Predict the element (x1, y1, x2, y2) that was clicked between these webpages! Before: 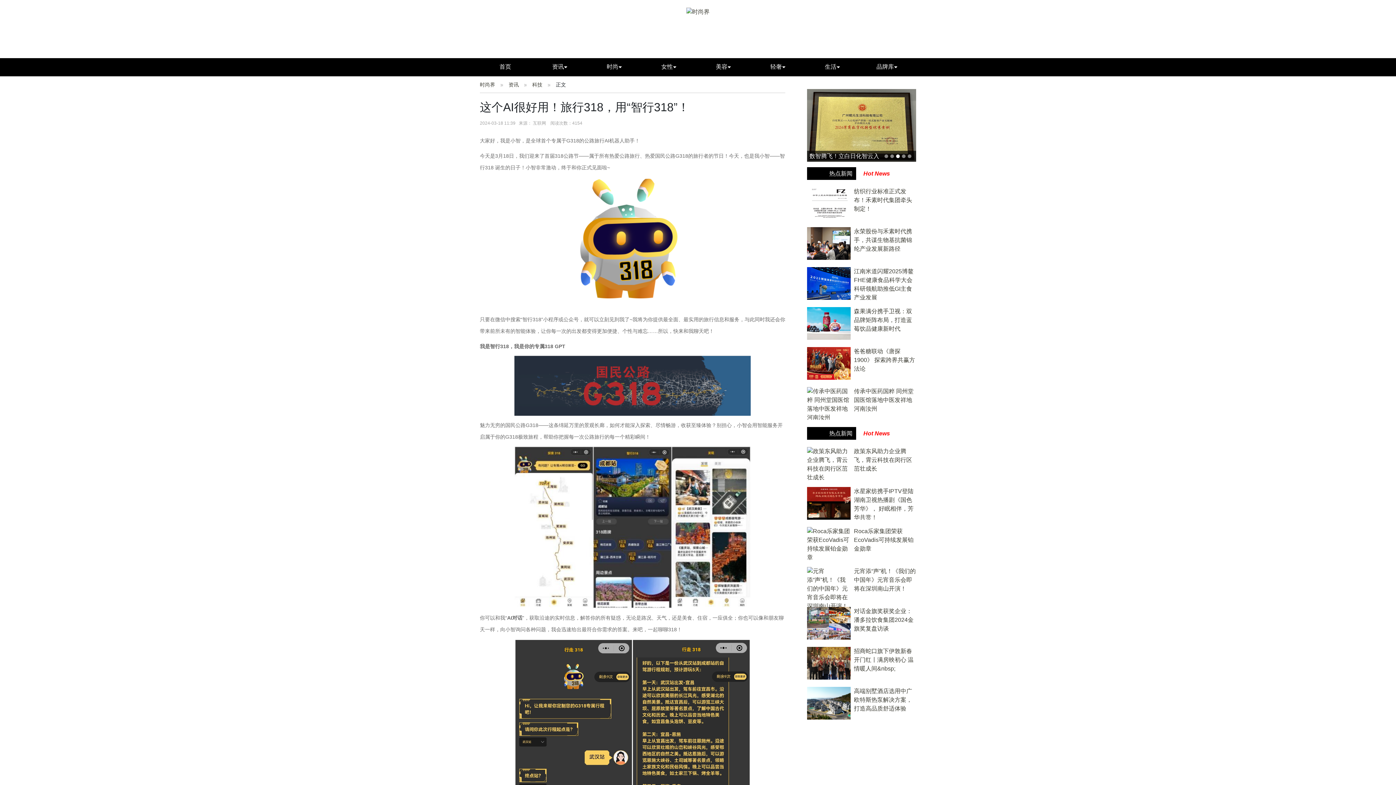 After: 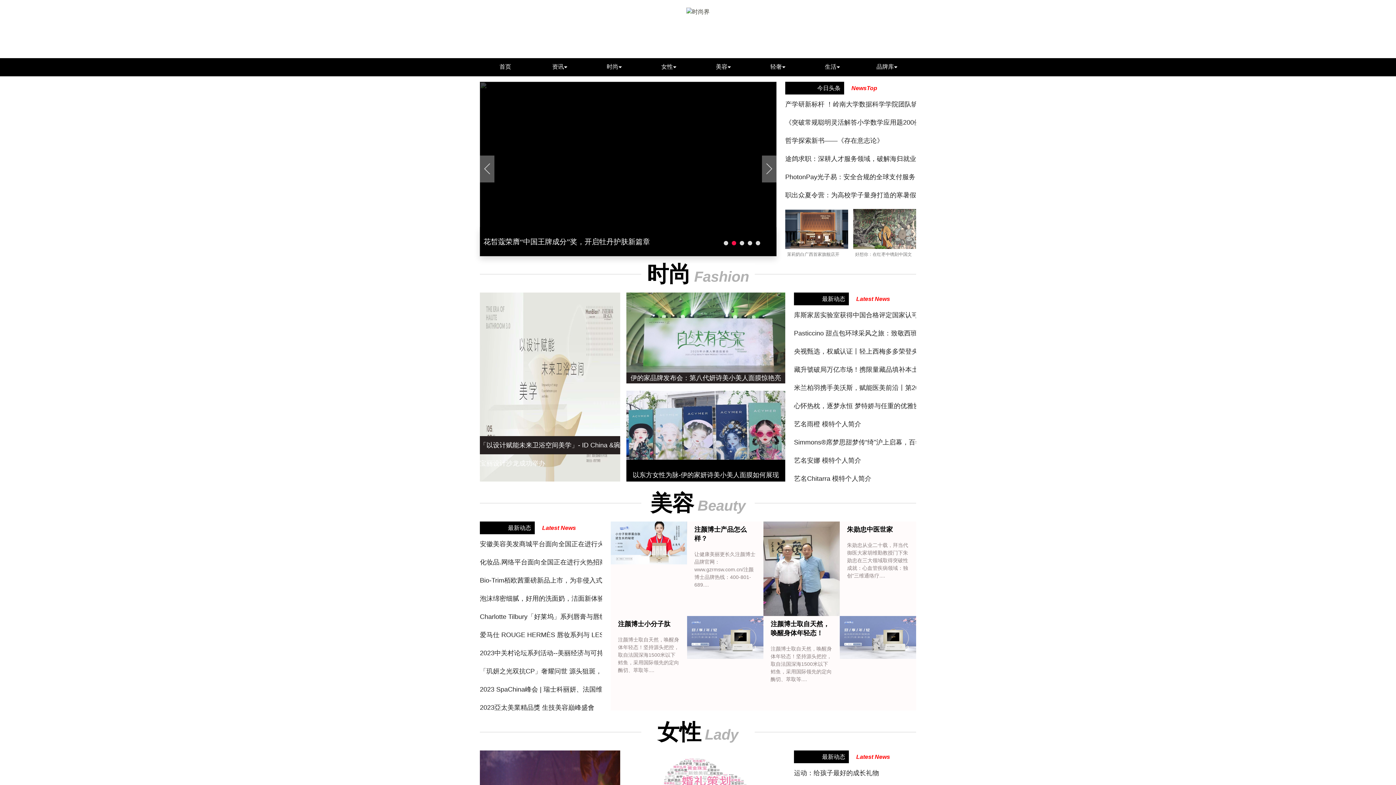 Action: bbox: (480, 76, 503, 93) label: 时尚界